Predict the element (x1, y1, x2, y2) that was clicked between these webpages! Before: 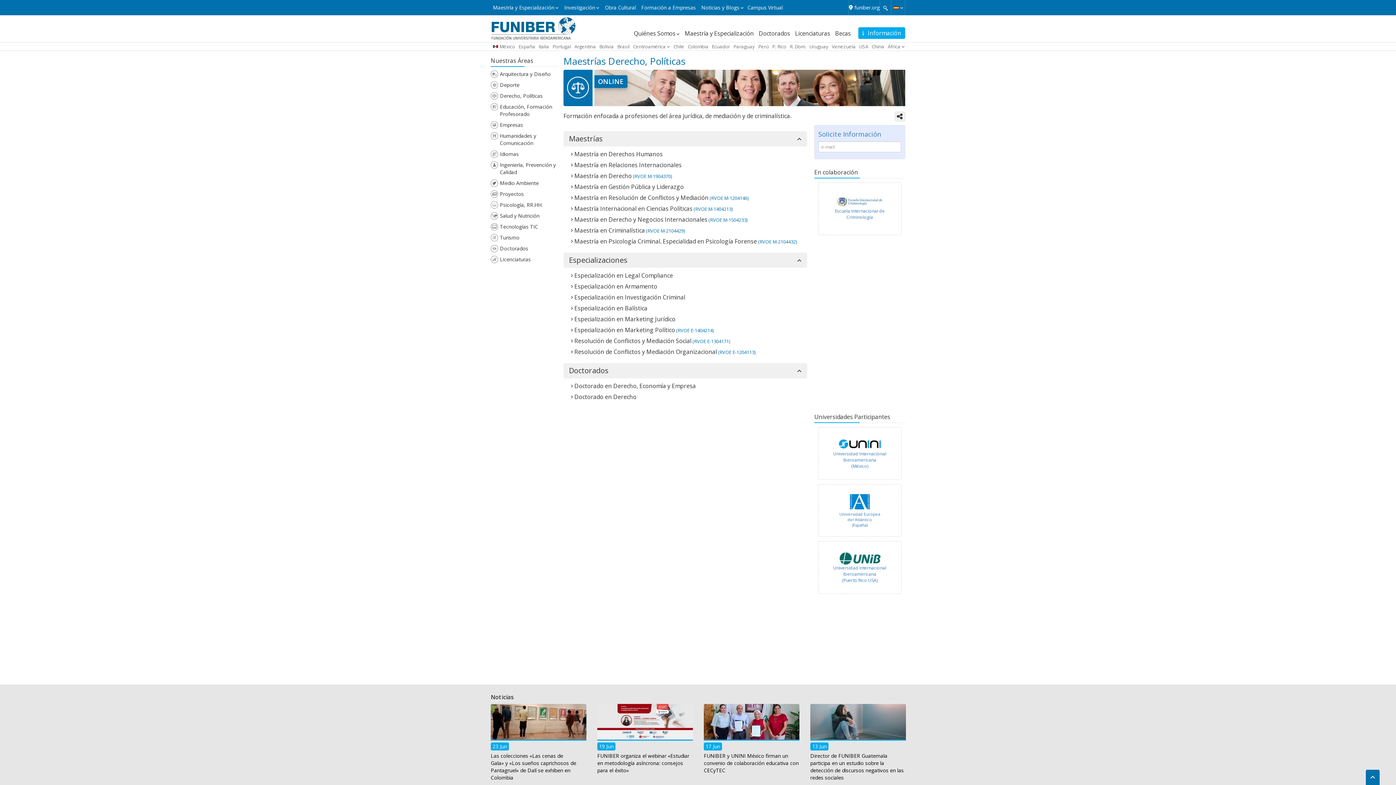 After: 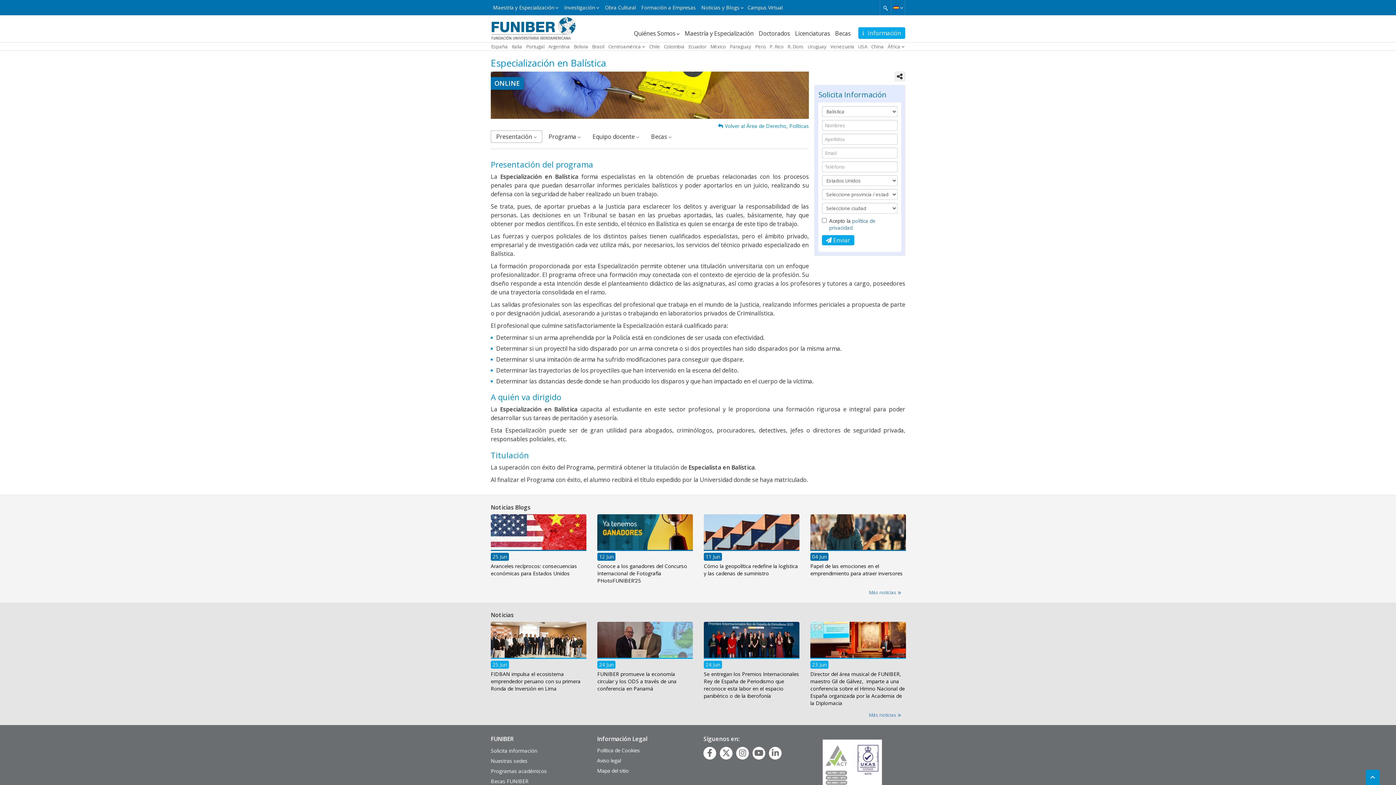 Action: label: Especialización en Balística bbox: (574, 304, 647, 312)